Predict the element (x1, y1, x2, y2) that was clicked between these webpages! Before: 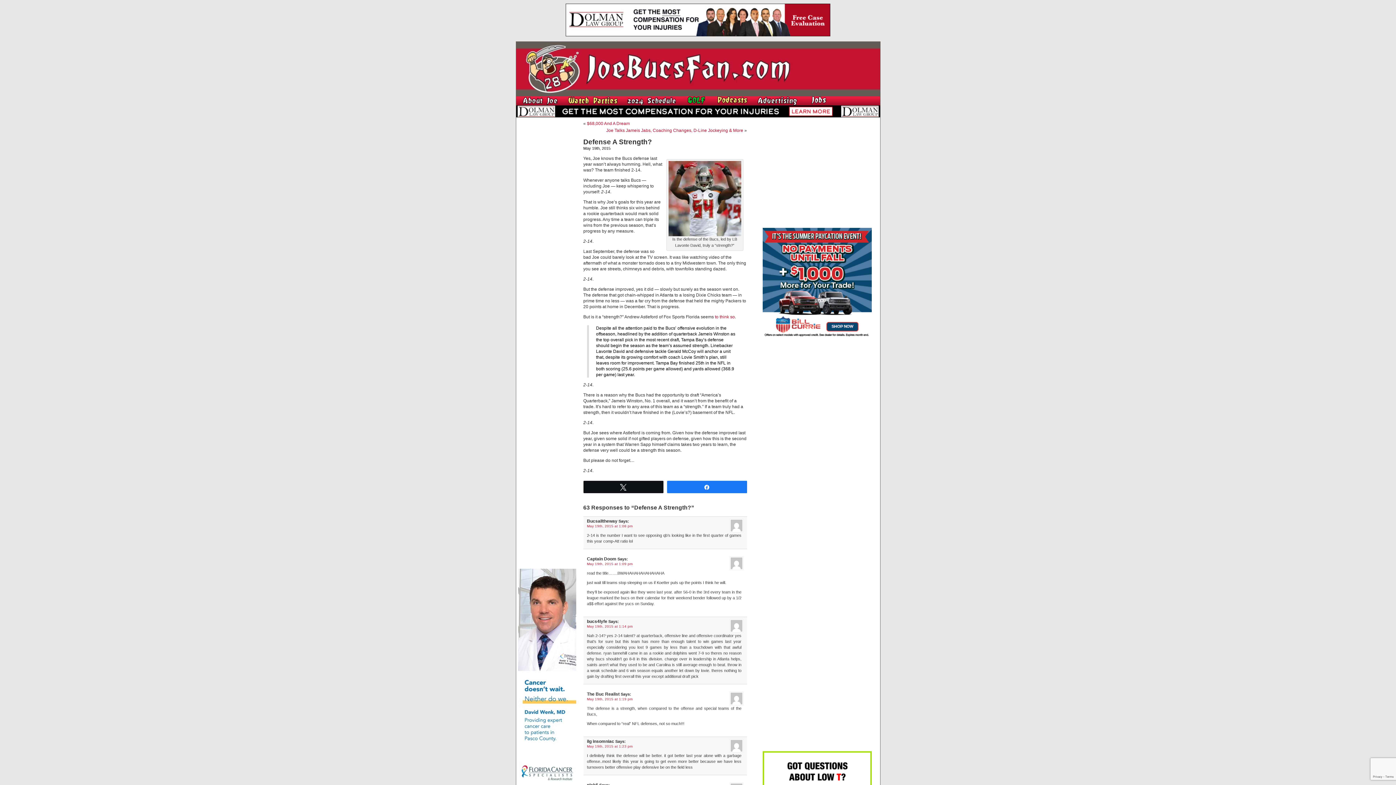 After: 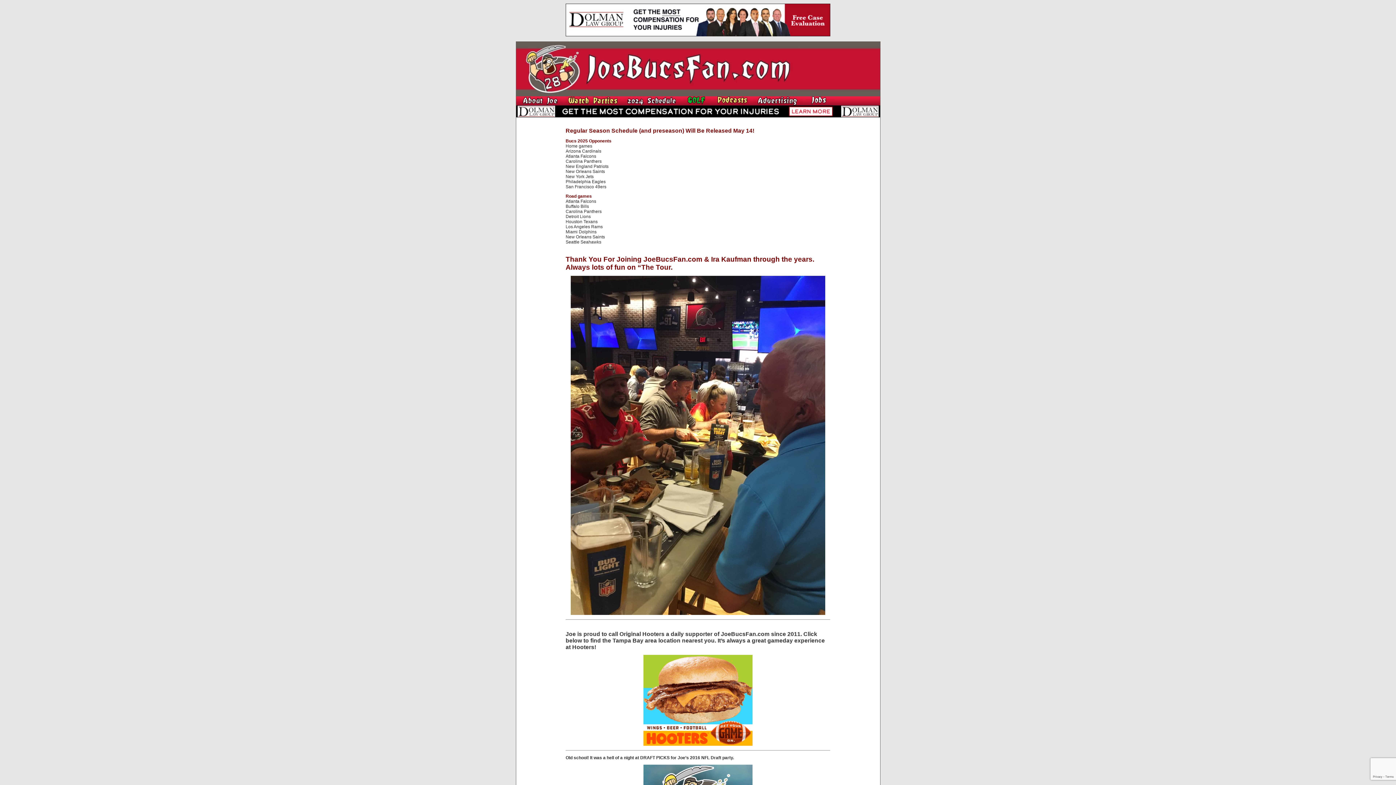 Action: bbox: (565, 102, 620, 106)